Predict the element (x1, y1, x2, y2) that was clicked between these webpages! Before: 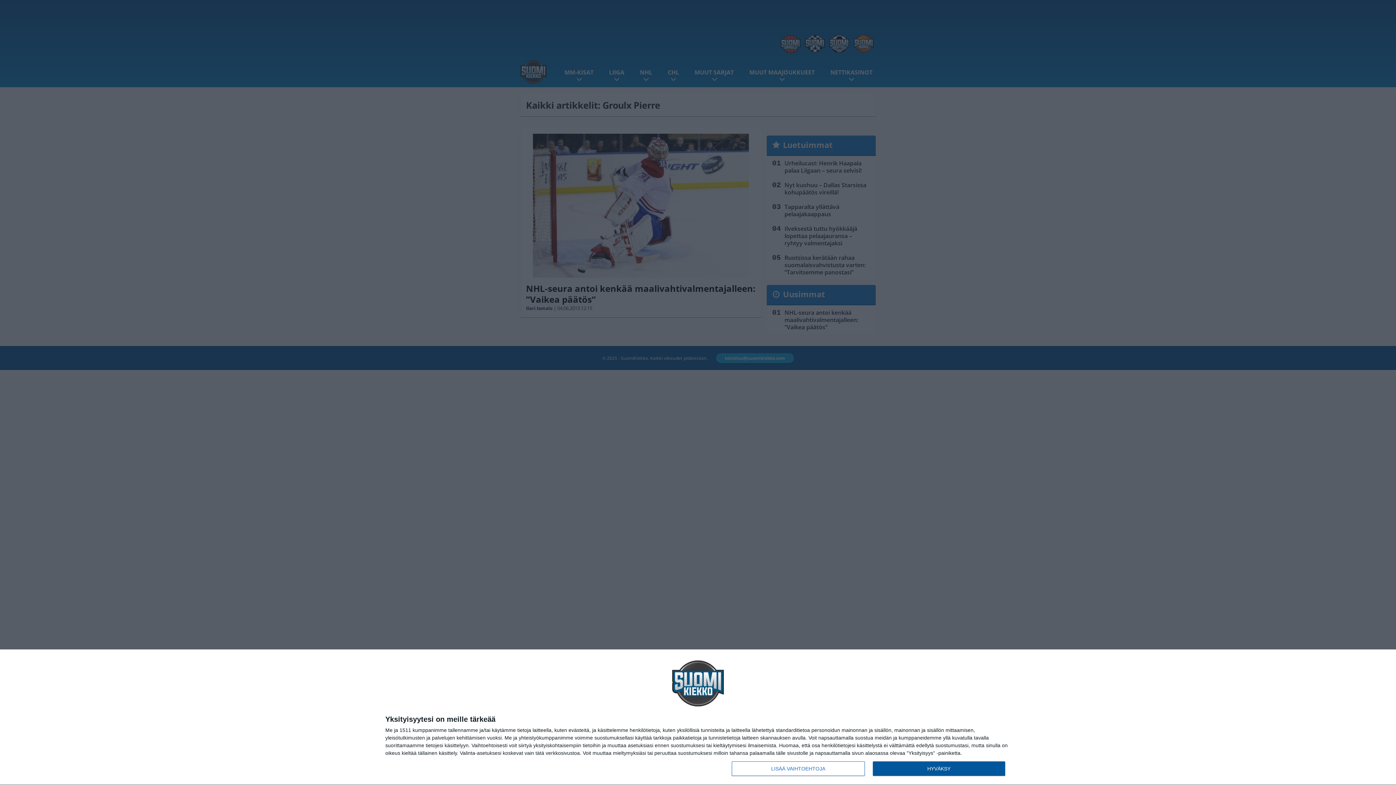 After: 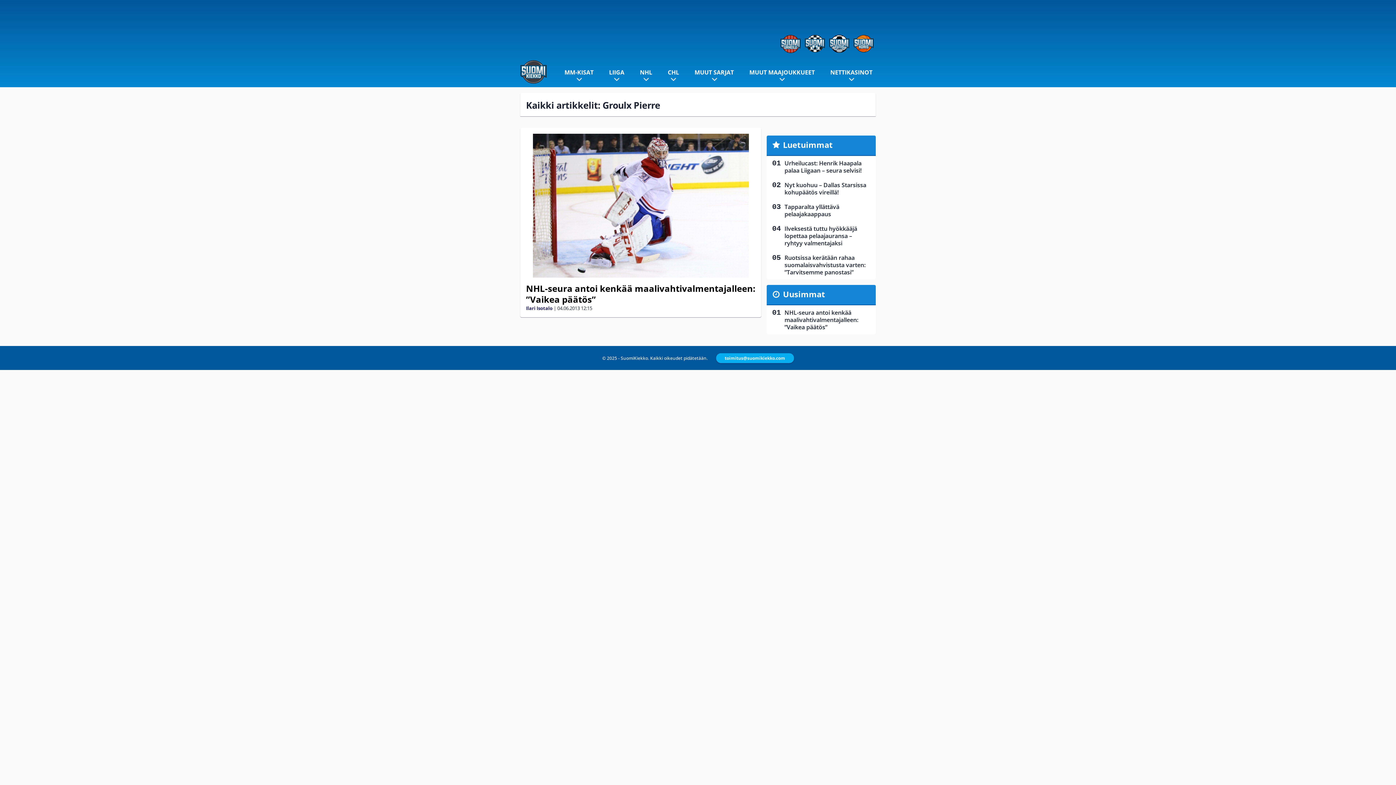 Action: bbox: (872, 761, 1005, 776) label: HYVÄKSY